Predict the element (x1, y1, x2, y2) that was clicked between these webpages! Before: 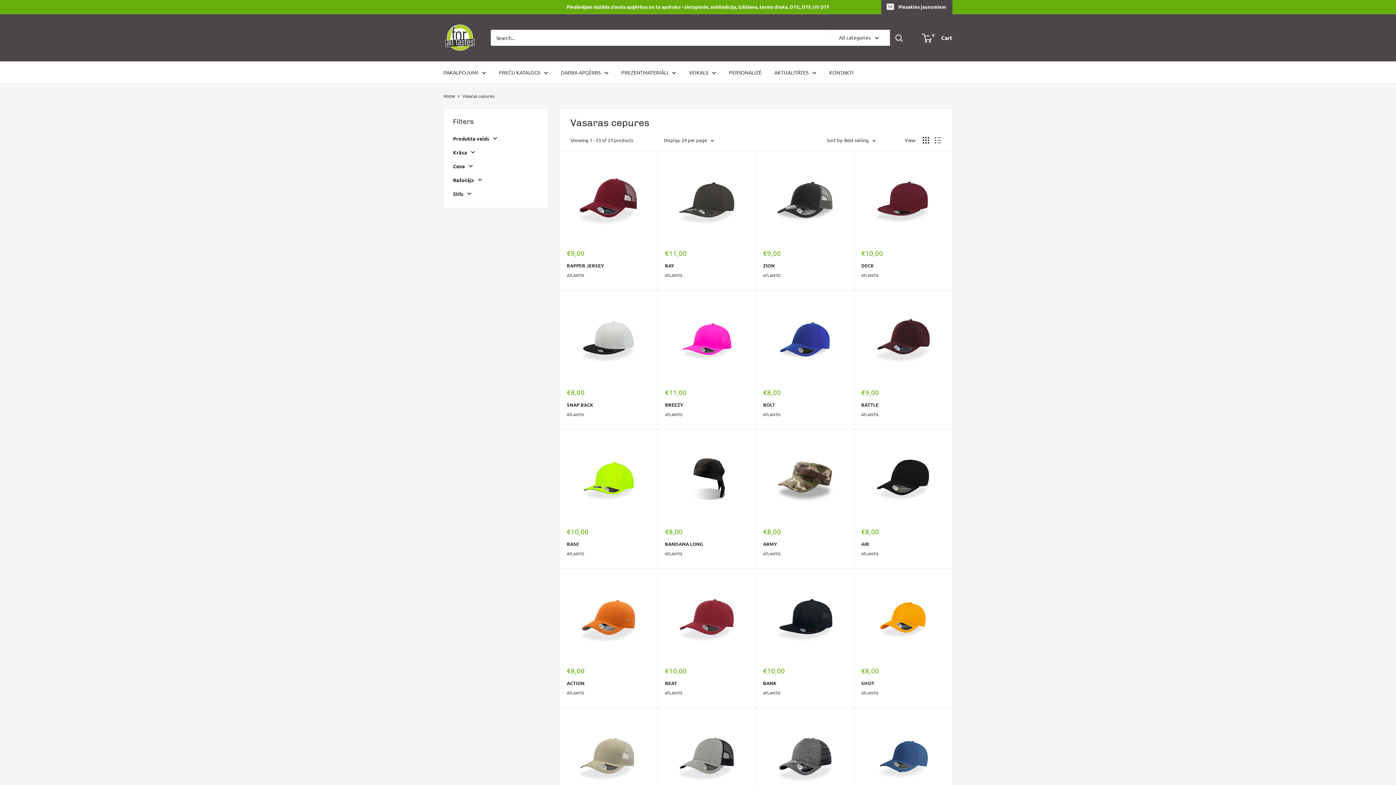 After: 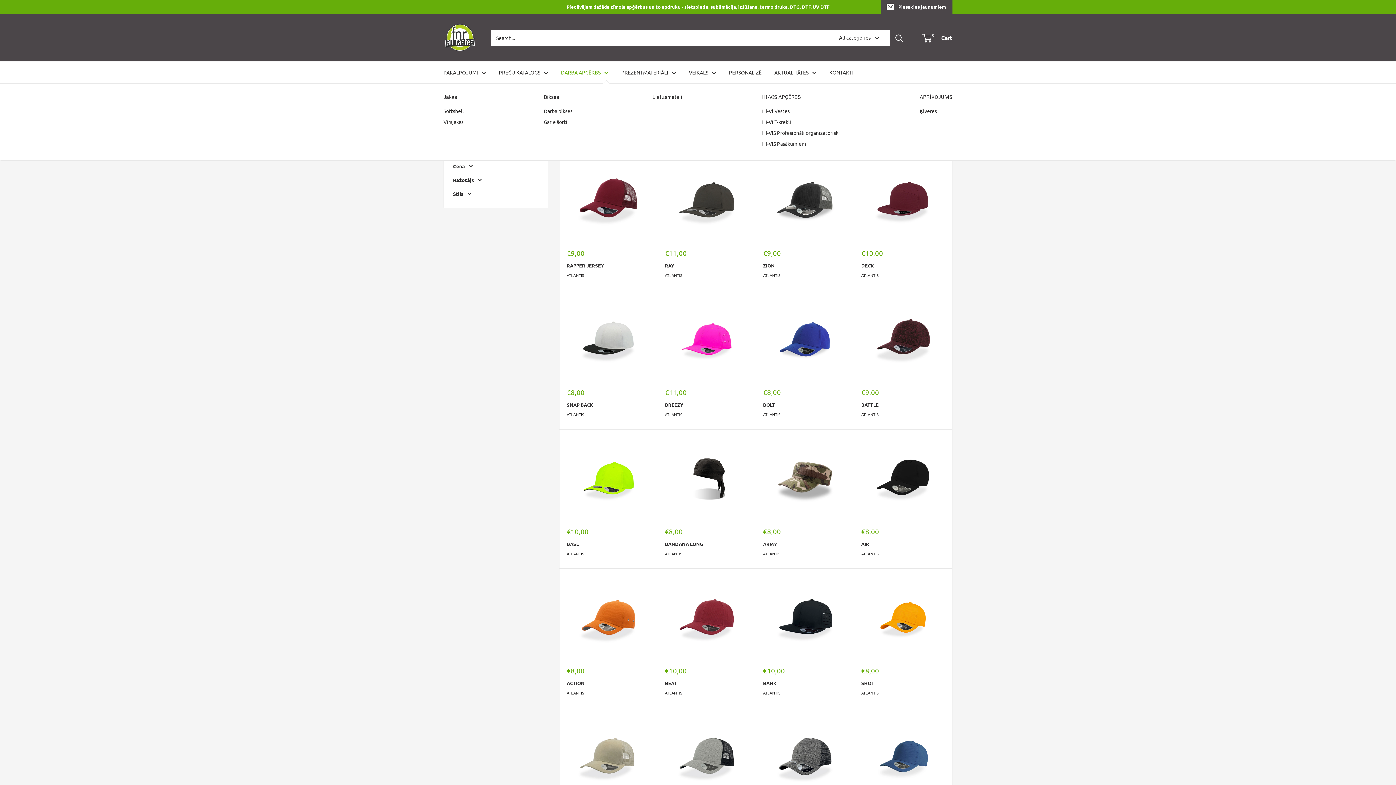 Action: bbox: (561, 67, 608, 77) label: DARBA APĢĒRBS